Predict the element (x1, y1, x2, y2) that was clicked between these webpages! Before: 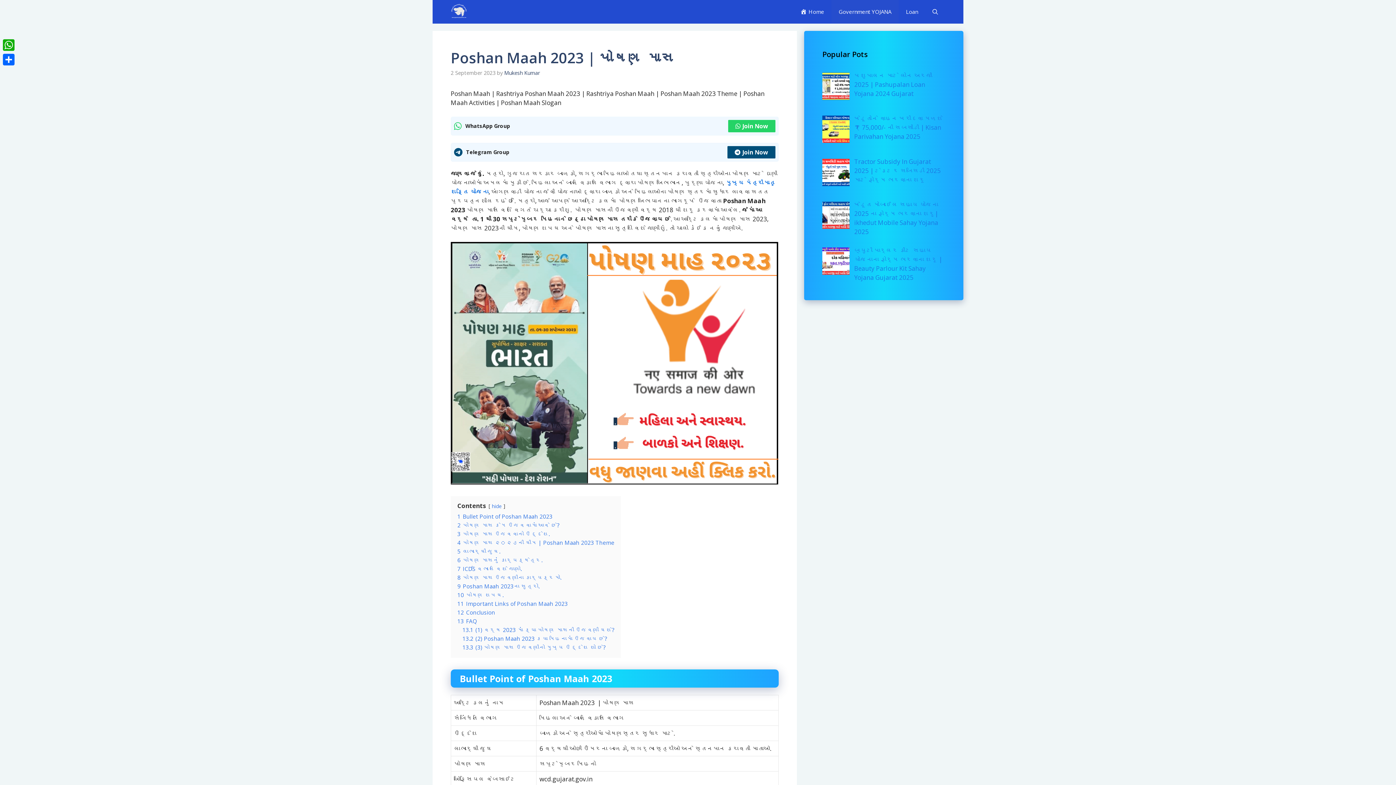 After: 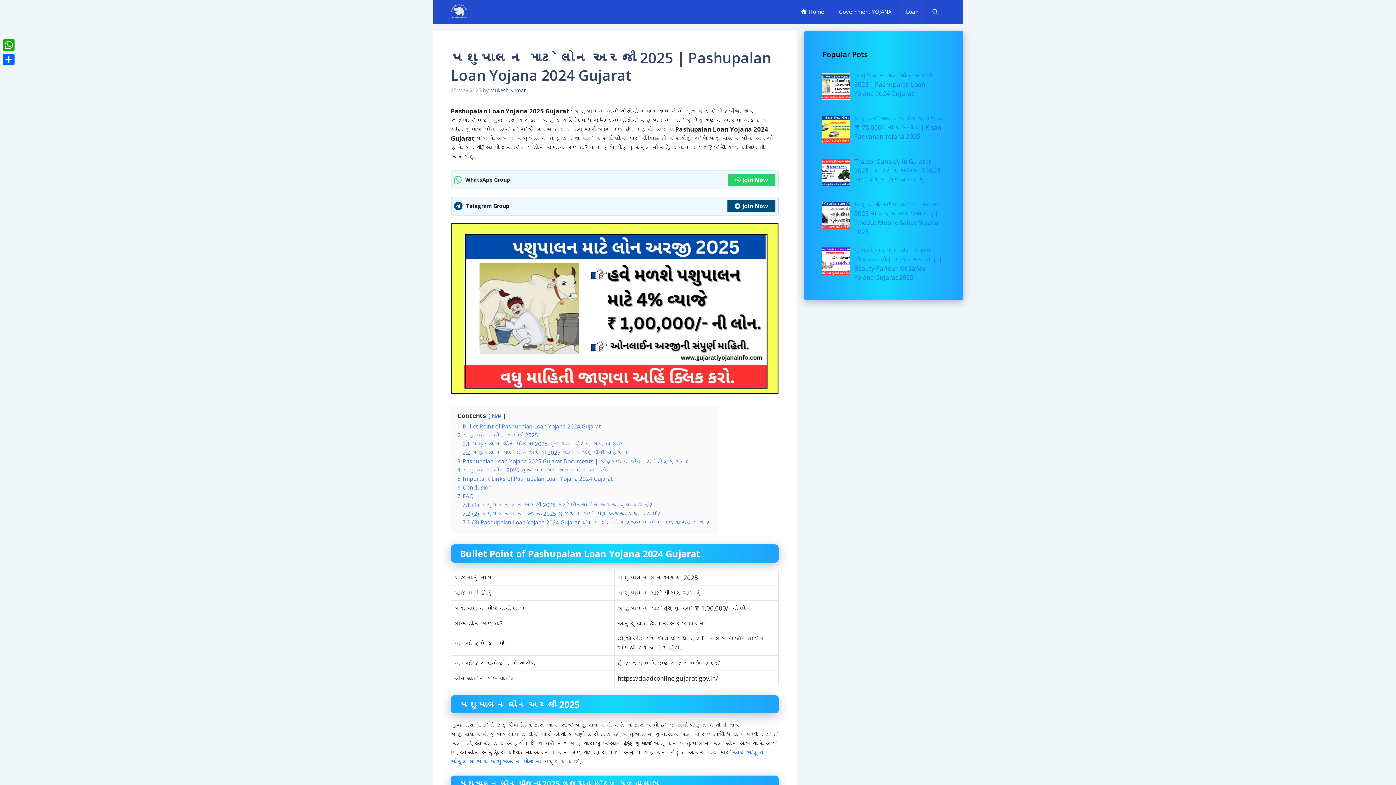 Action: label: પશુપાલન માટે લોન અરજી 2025 | Pashupalan Loan Yojana 2024 Gujarat bbox: (854, 71, 932, 97)